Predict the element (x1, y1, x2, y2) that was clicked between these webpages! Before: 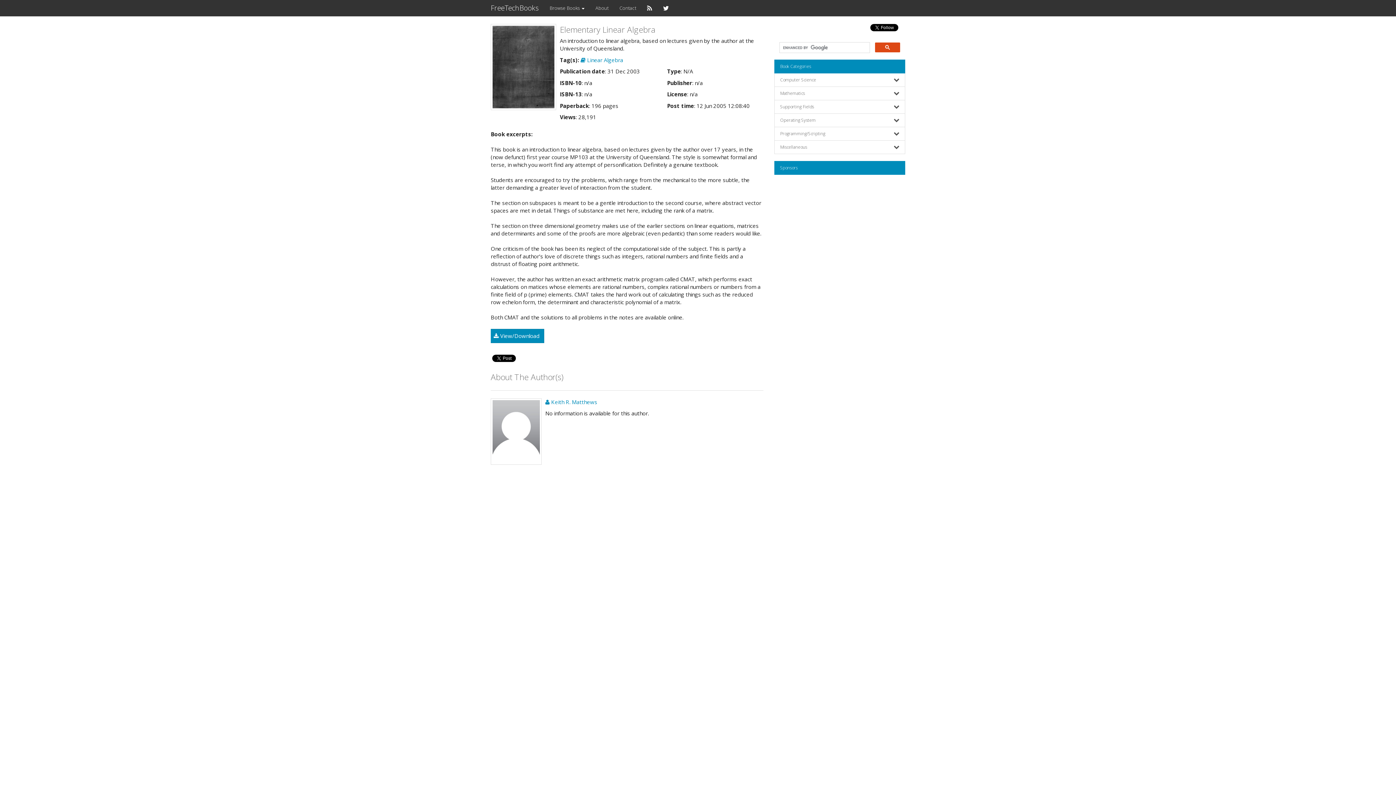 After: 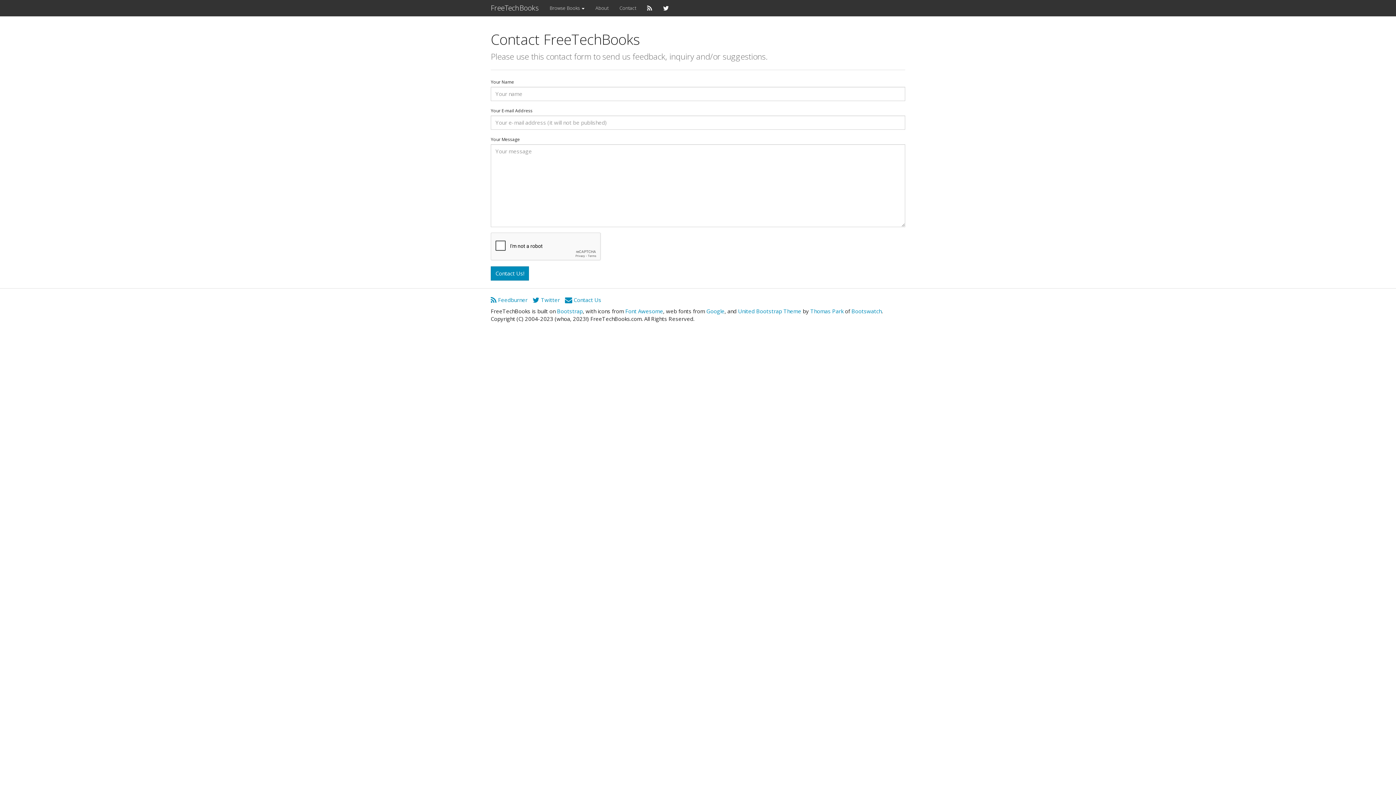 Action: label: Contact bbox: (614, 0, 641, 16)